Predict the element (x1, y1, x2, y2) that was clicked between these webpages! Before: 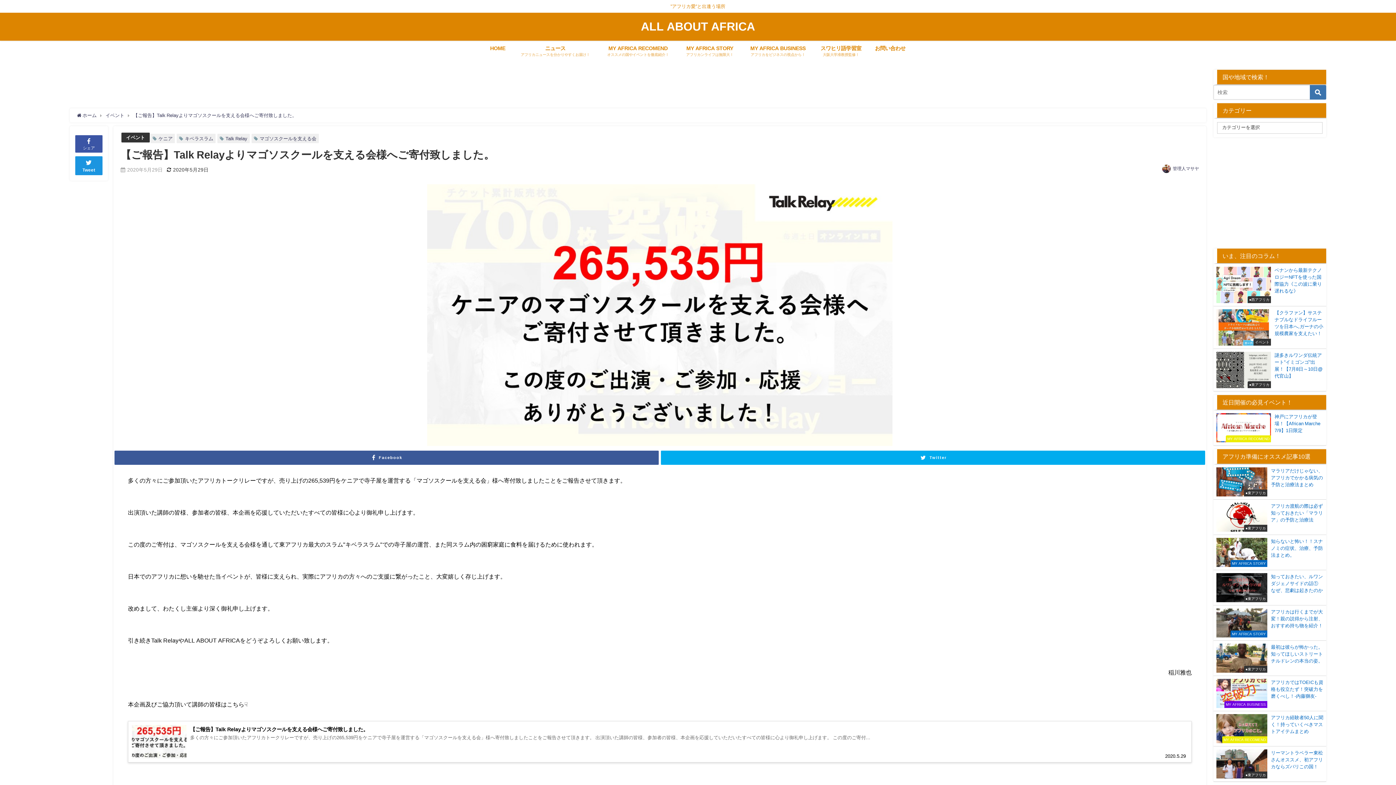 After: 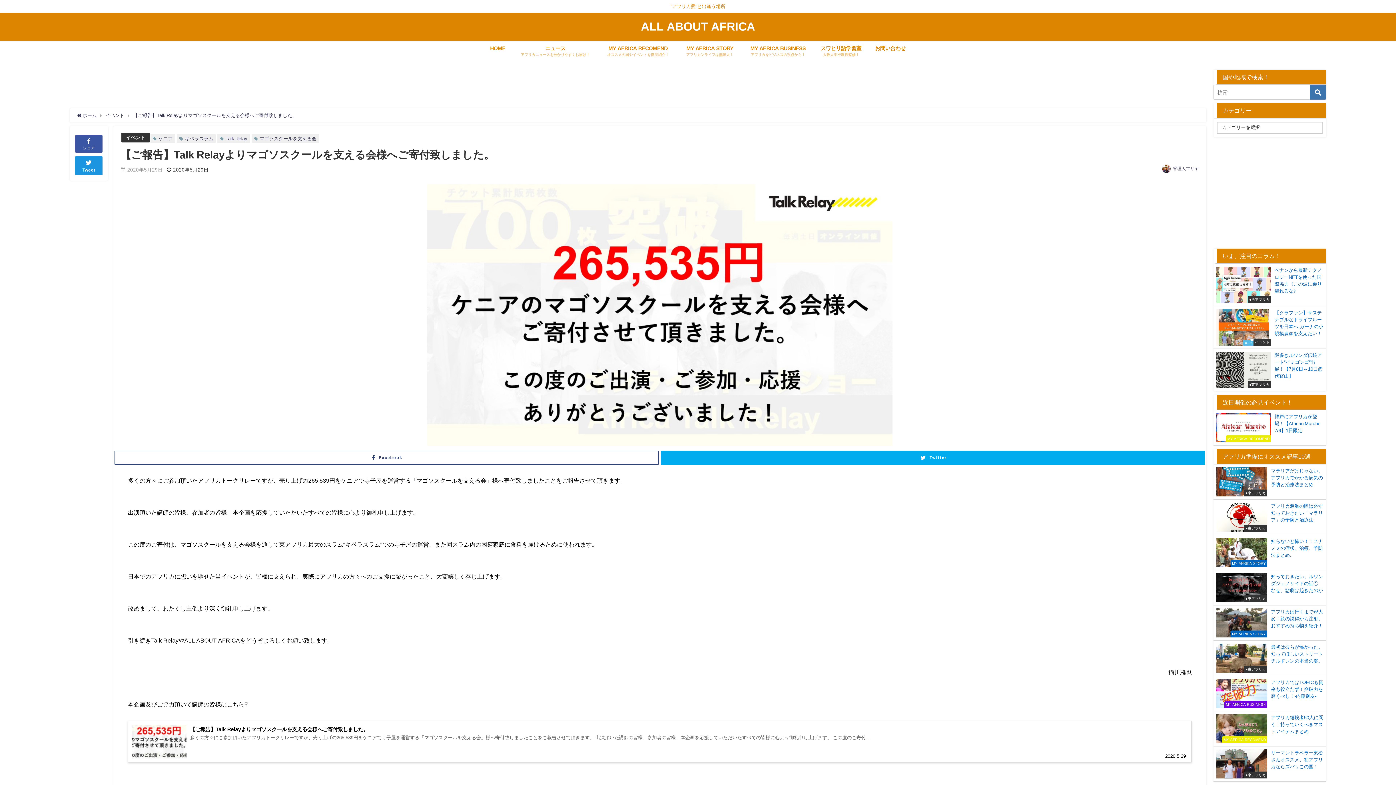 Action: label: Facebook bbox: (114, 451, 658, 464)